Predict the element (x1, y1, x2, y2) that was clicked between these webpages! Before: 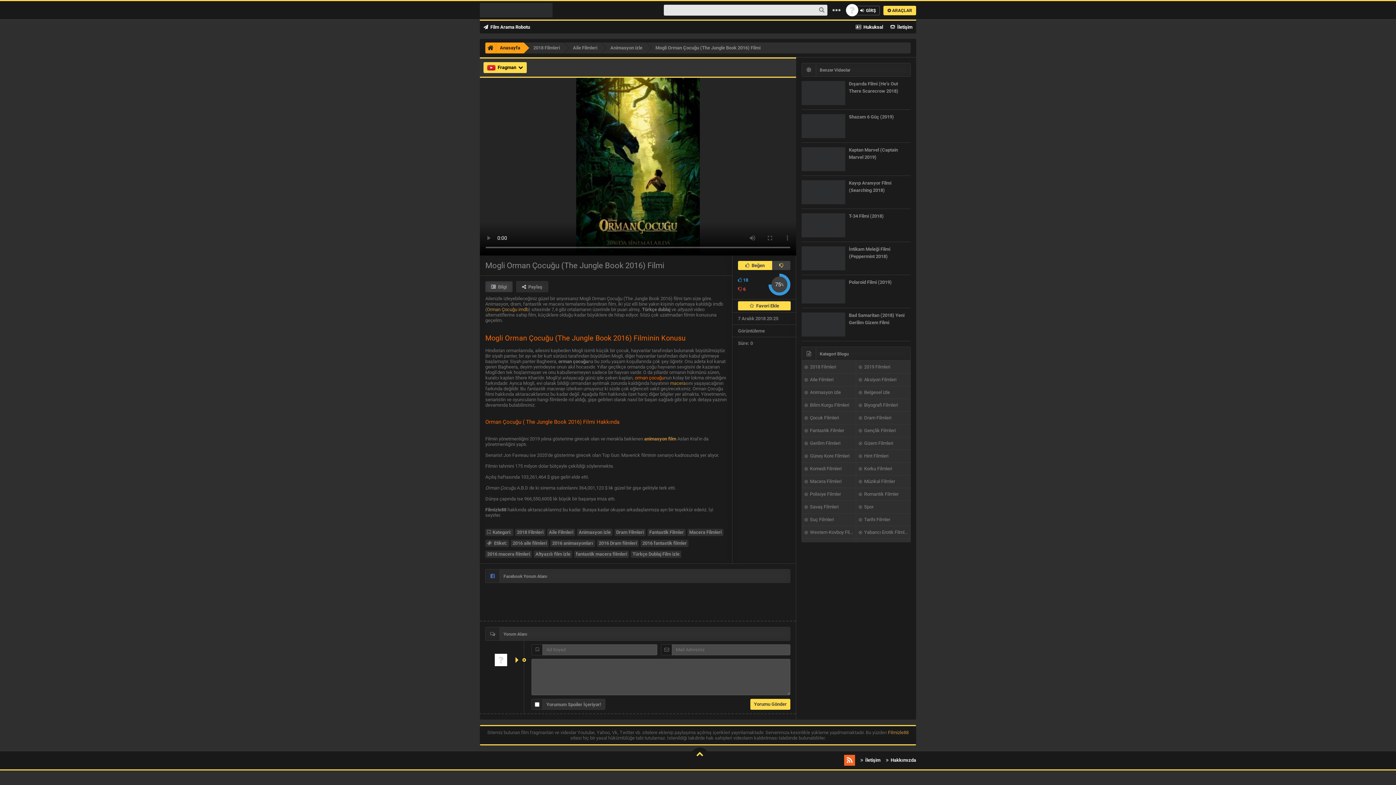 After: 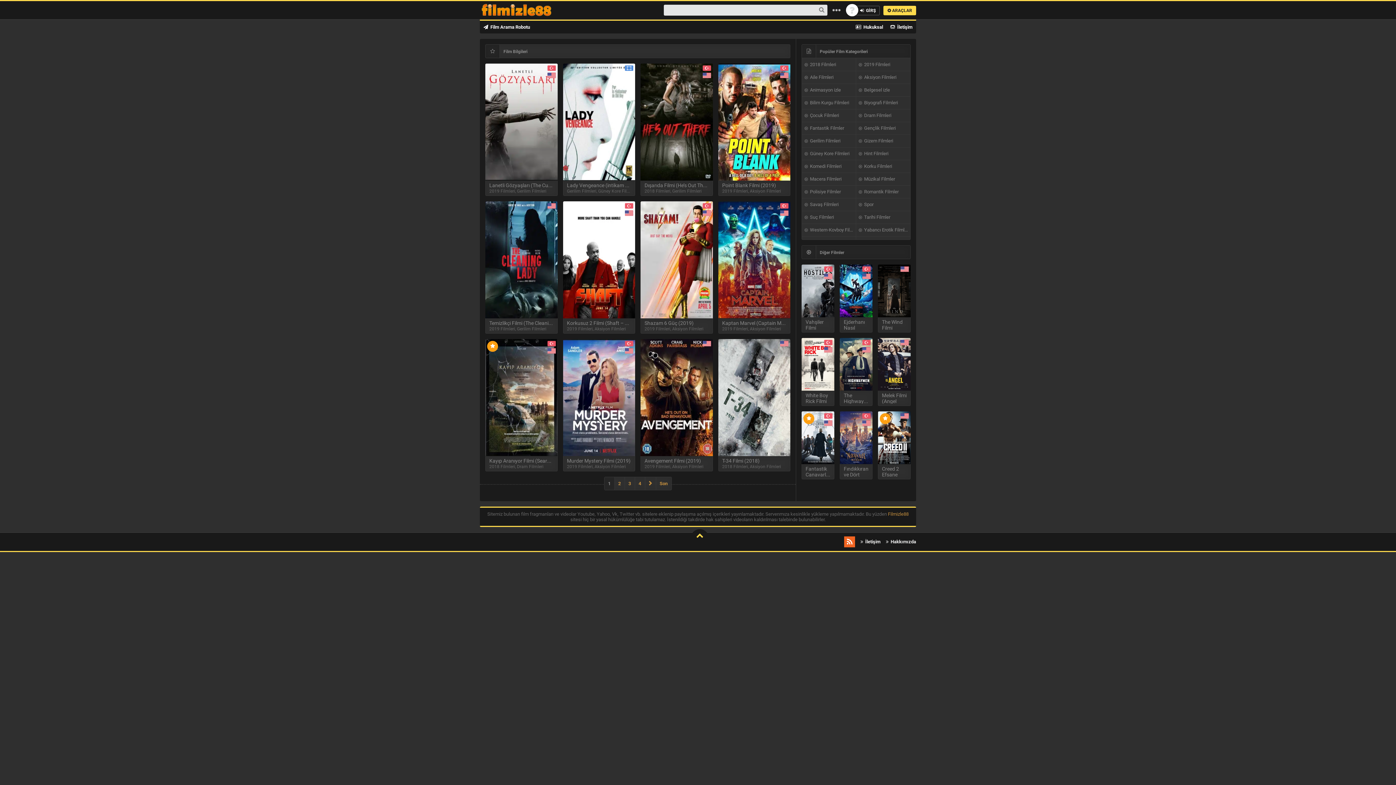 Action: bbox: (485, 42, 524, 53) label: Anasayfa